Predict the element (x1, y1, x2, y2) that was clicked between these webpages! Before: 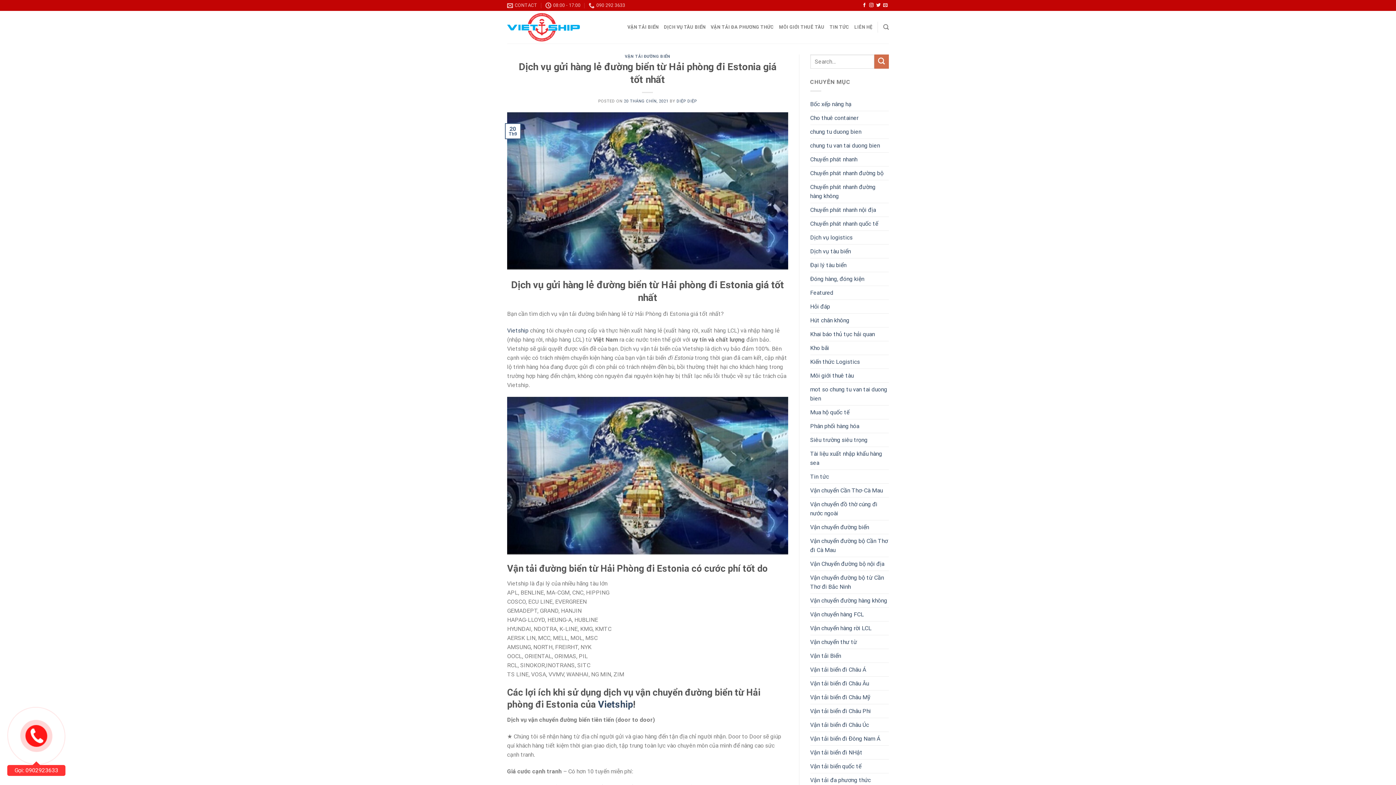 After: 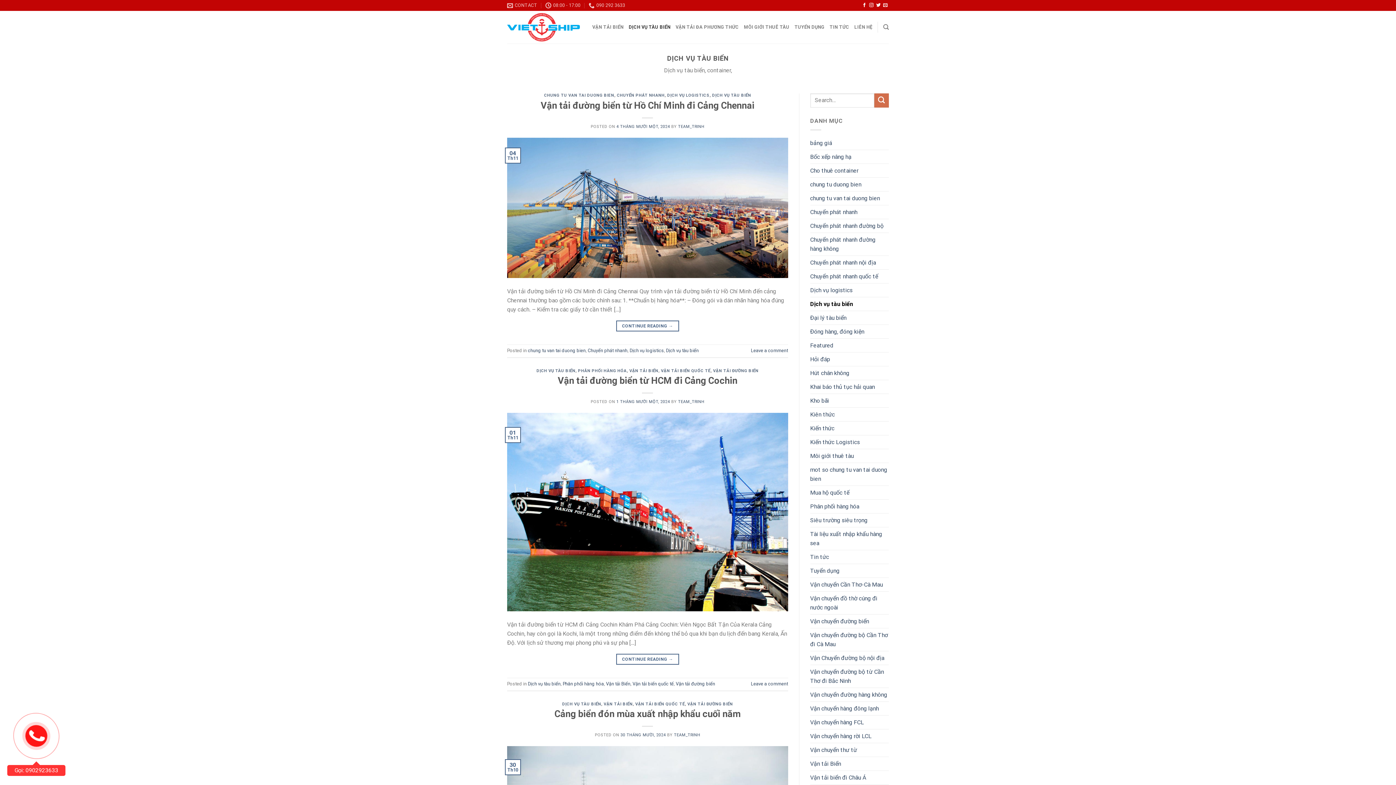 Action: bbox: (810, 244, 851, 258) label: Dịch vụ tàu biển